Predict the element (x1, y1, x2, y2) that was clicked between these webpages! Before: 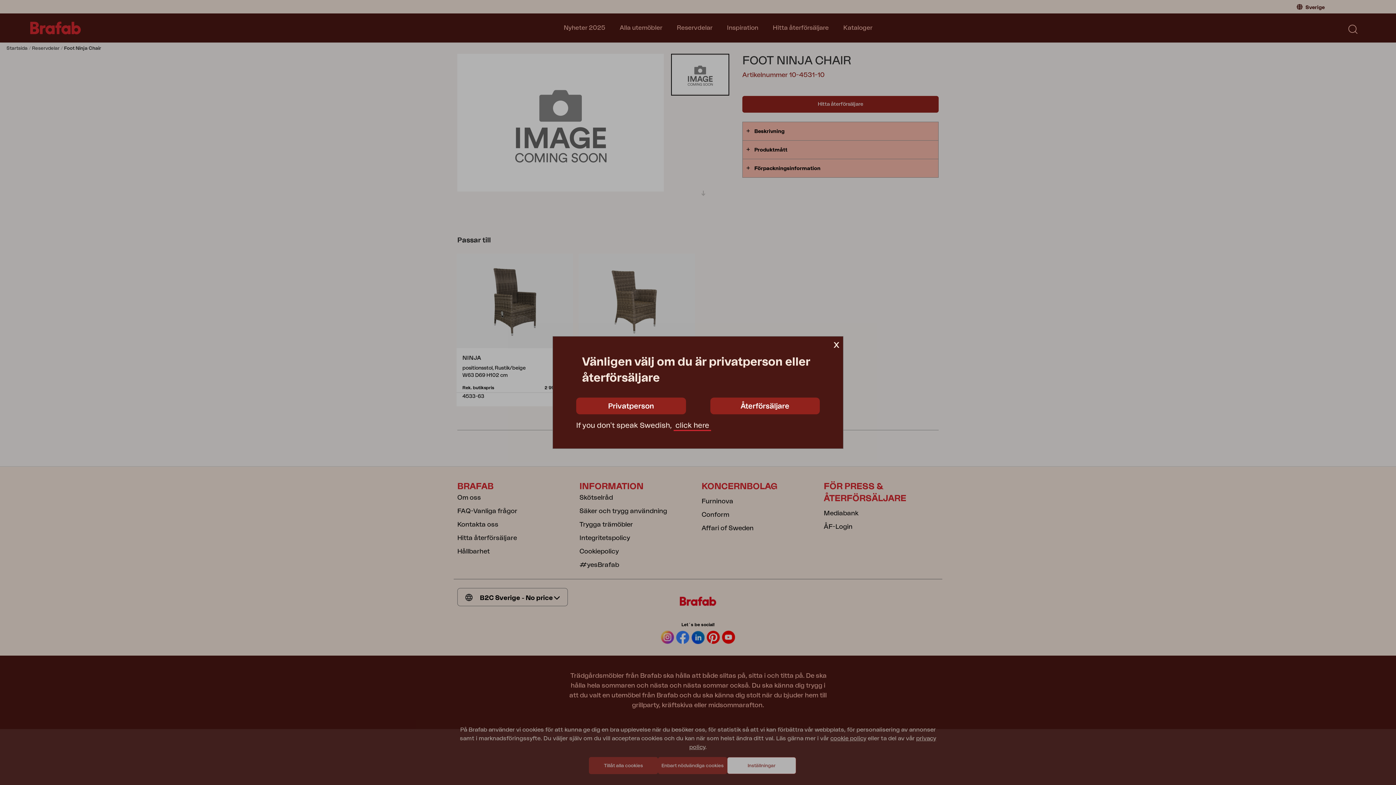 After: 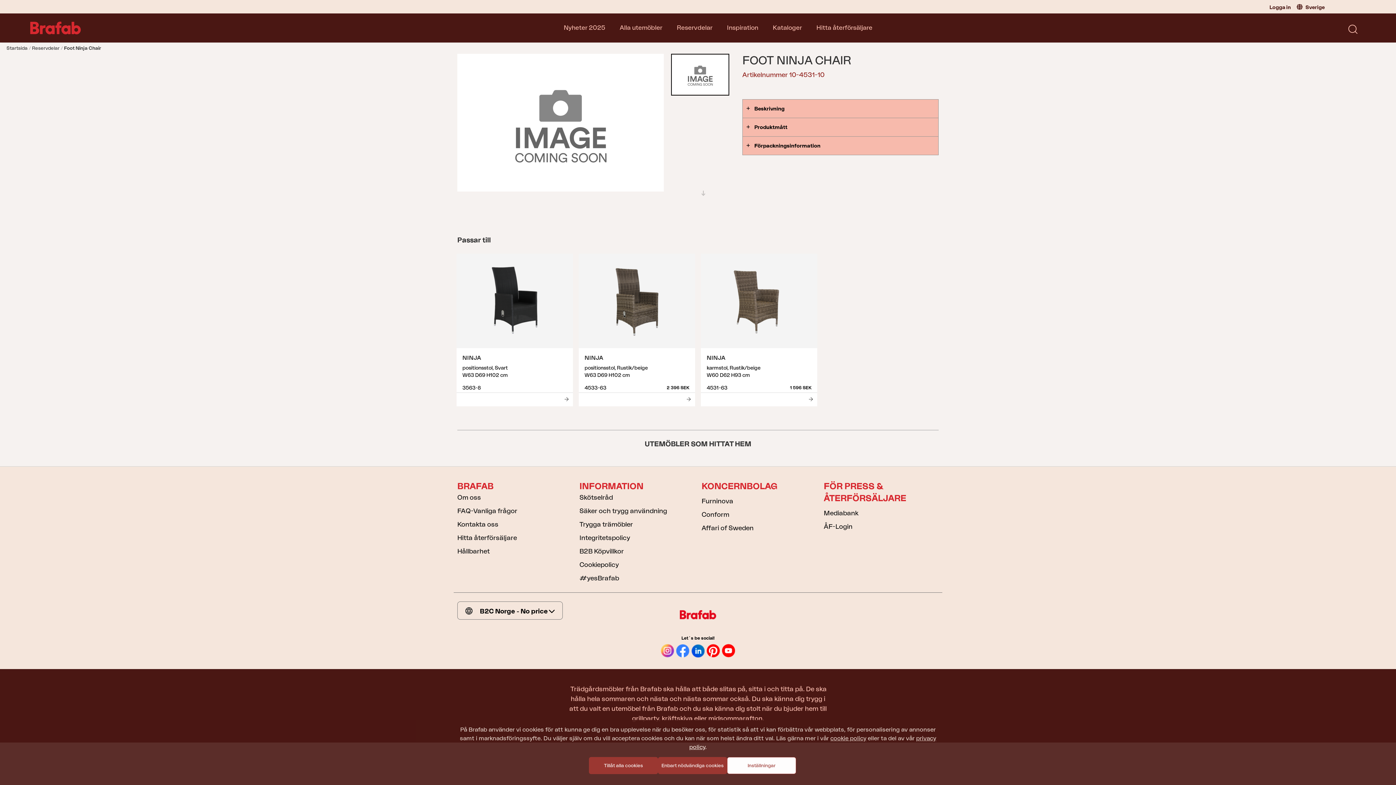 Action: label: Återförsäljare bbox: (710, 397, 820, 414)